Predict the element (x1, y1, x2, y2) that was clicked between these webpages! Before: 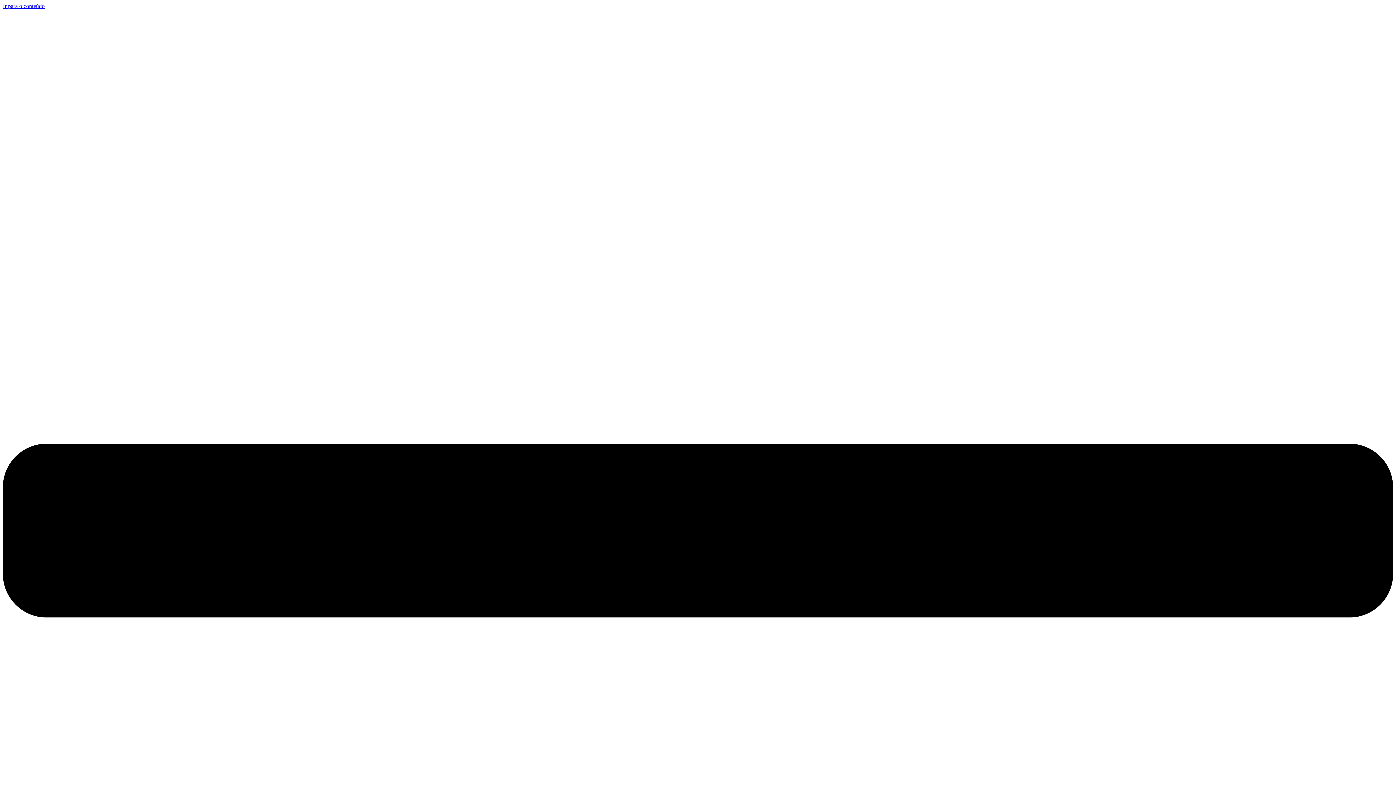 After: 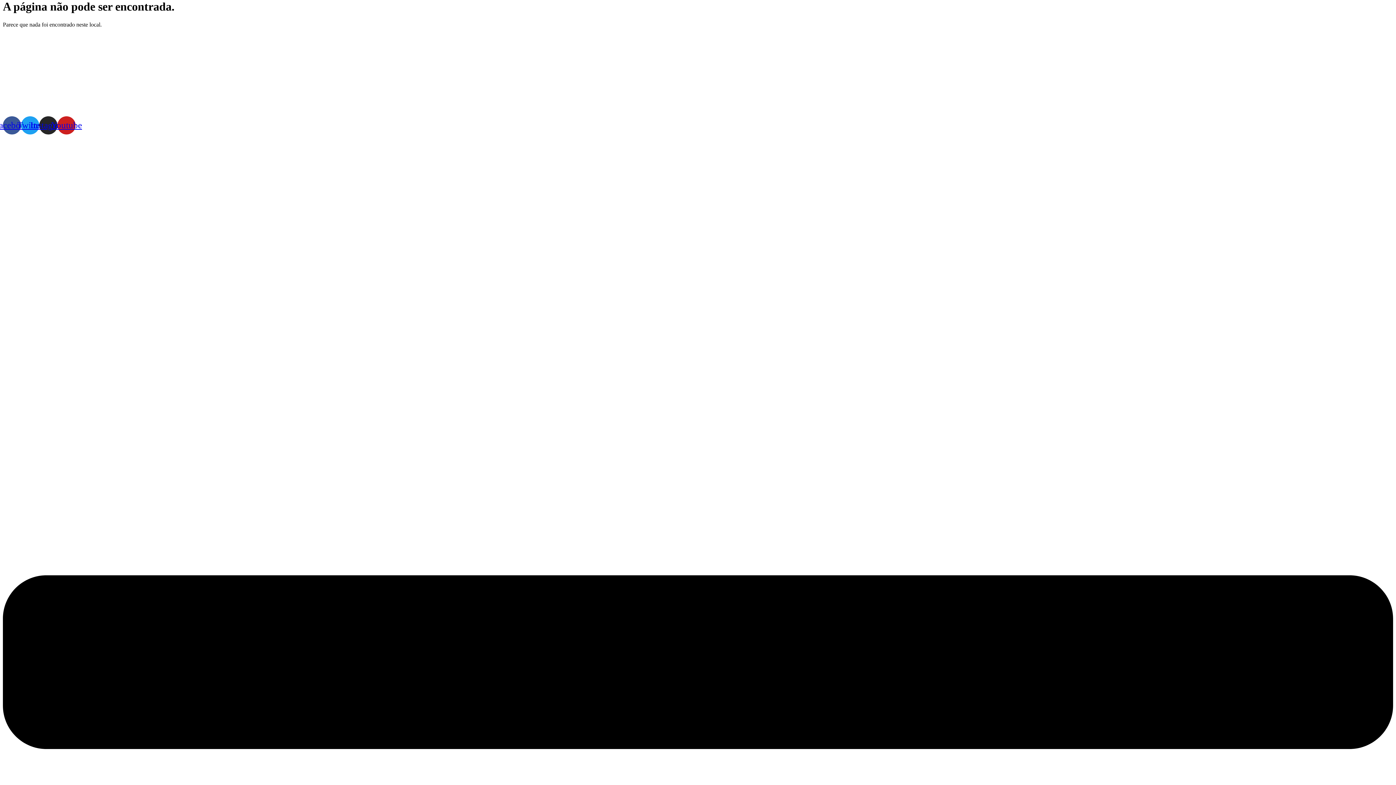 Action: bbox: (2, 2, 44, 9) label: Ir para o conteúdo